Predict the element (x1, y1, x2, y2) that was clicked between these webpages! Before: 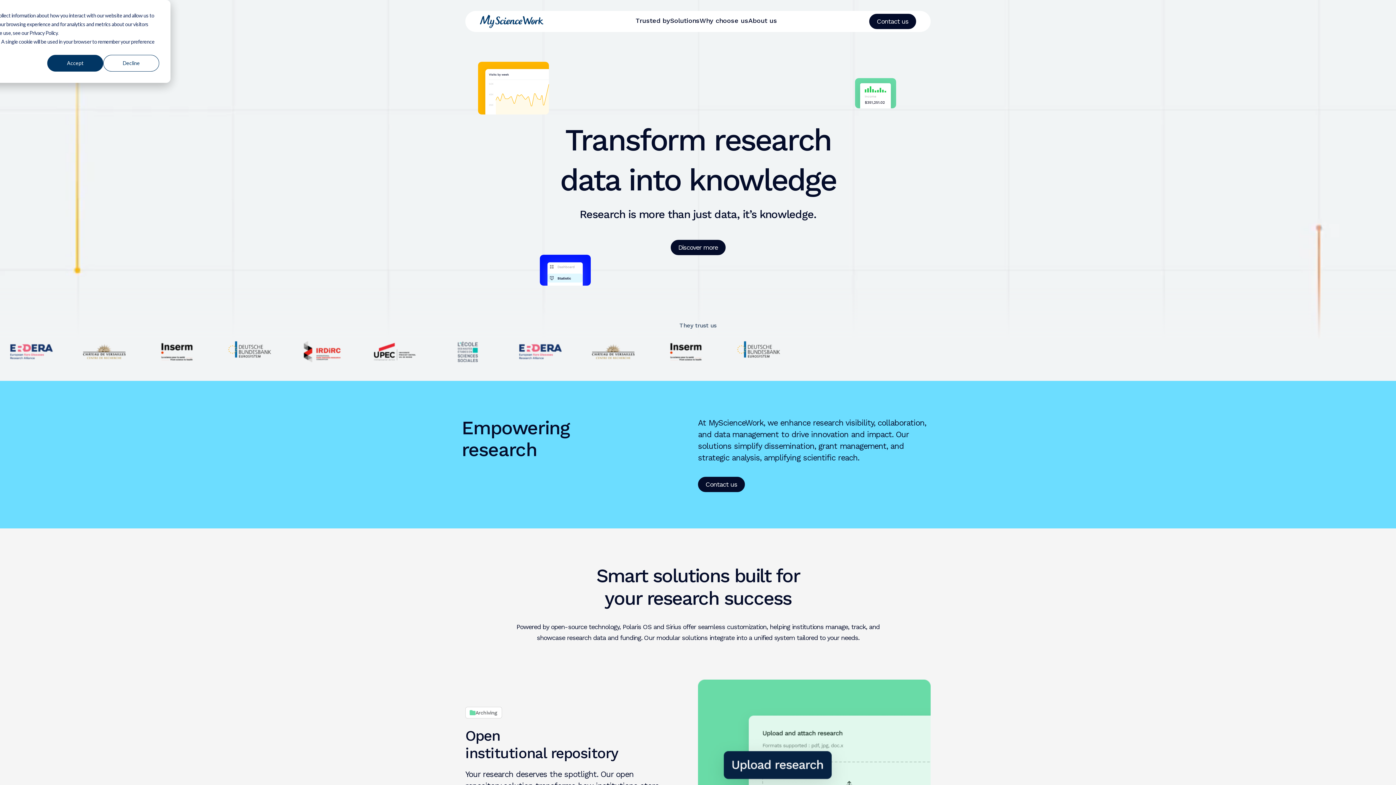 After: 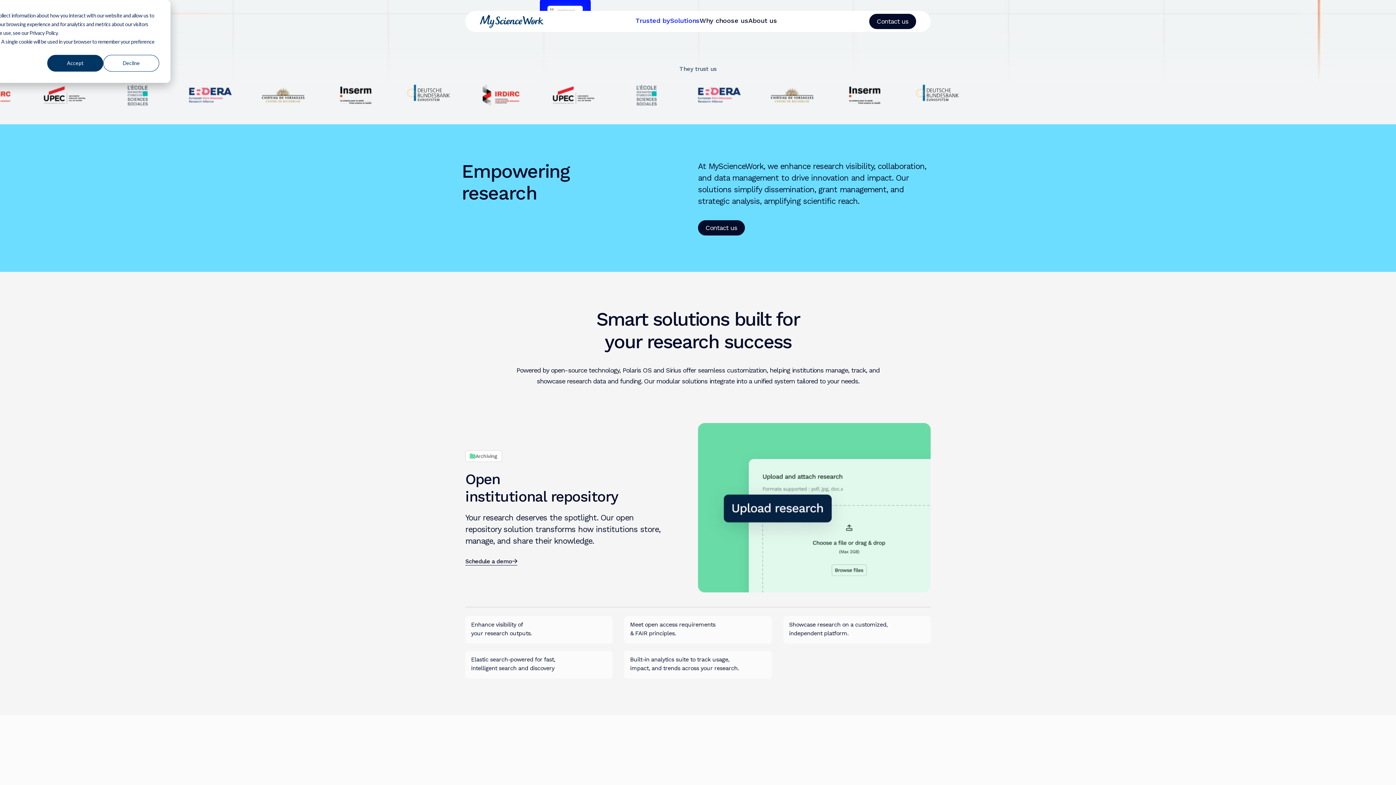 Action: label: Trusted by bbox: (635, 16, 670, 24)